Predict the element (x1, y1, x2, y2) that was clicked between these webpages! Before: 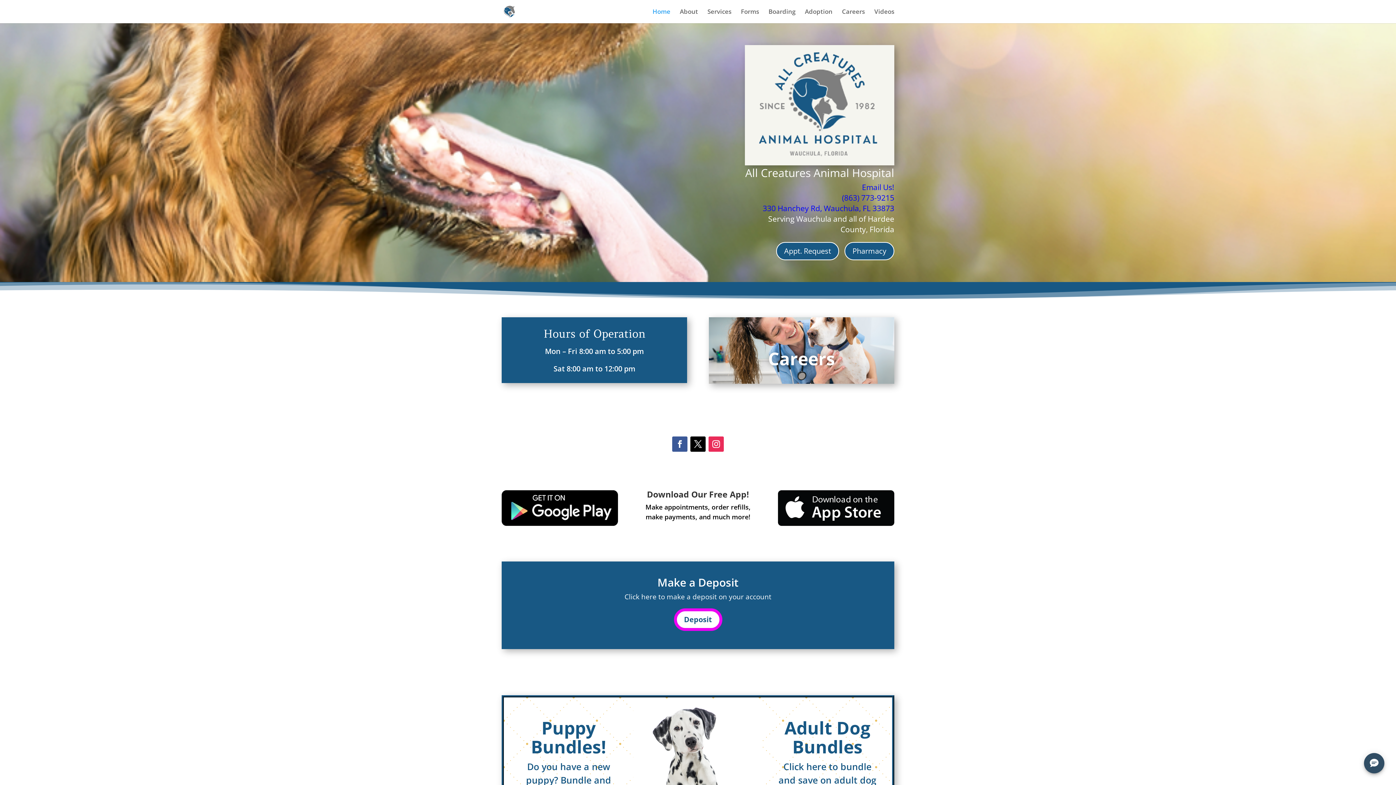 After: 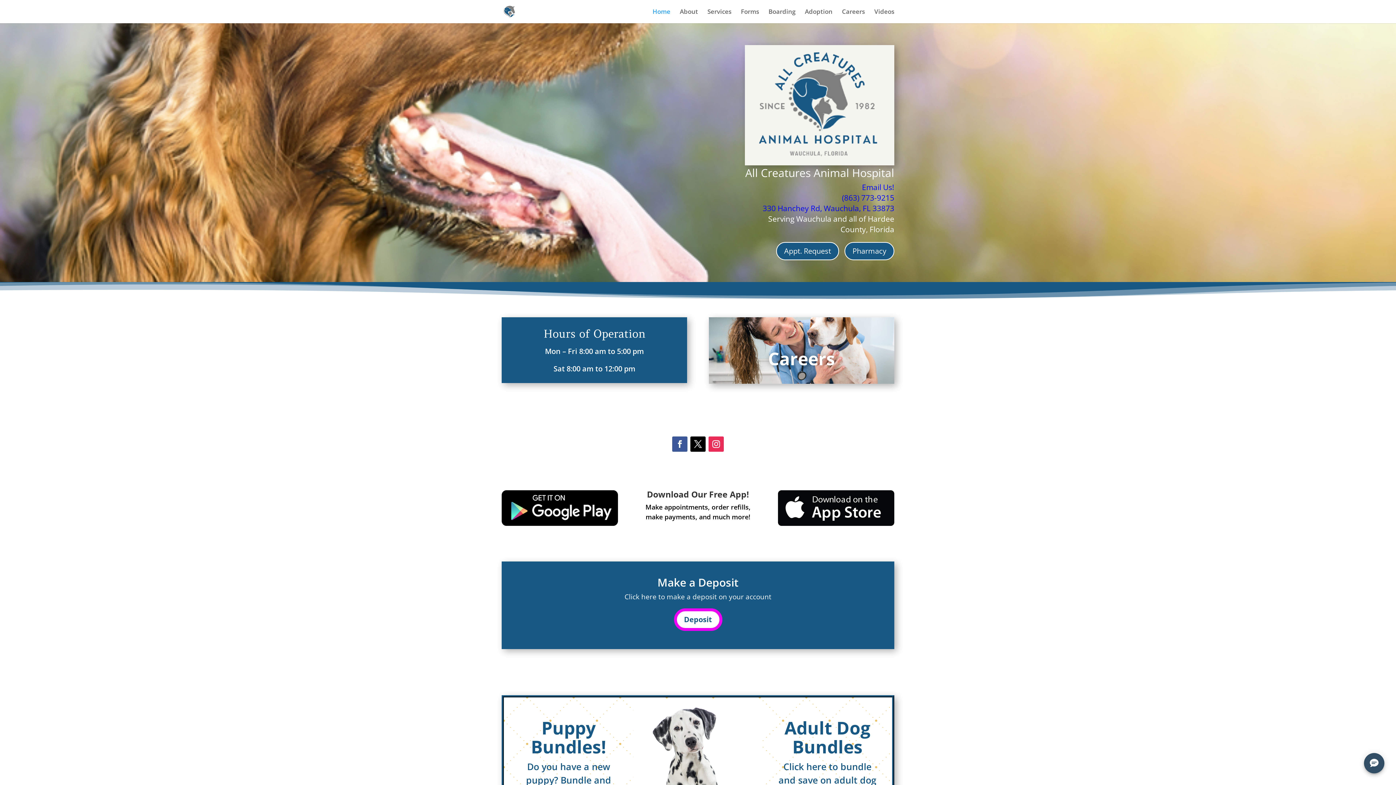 Action: bbox: (501, 520, 618, 527)